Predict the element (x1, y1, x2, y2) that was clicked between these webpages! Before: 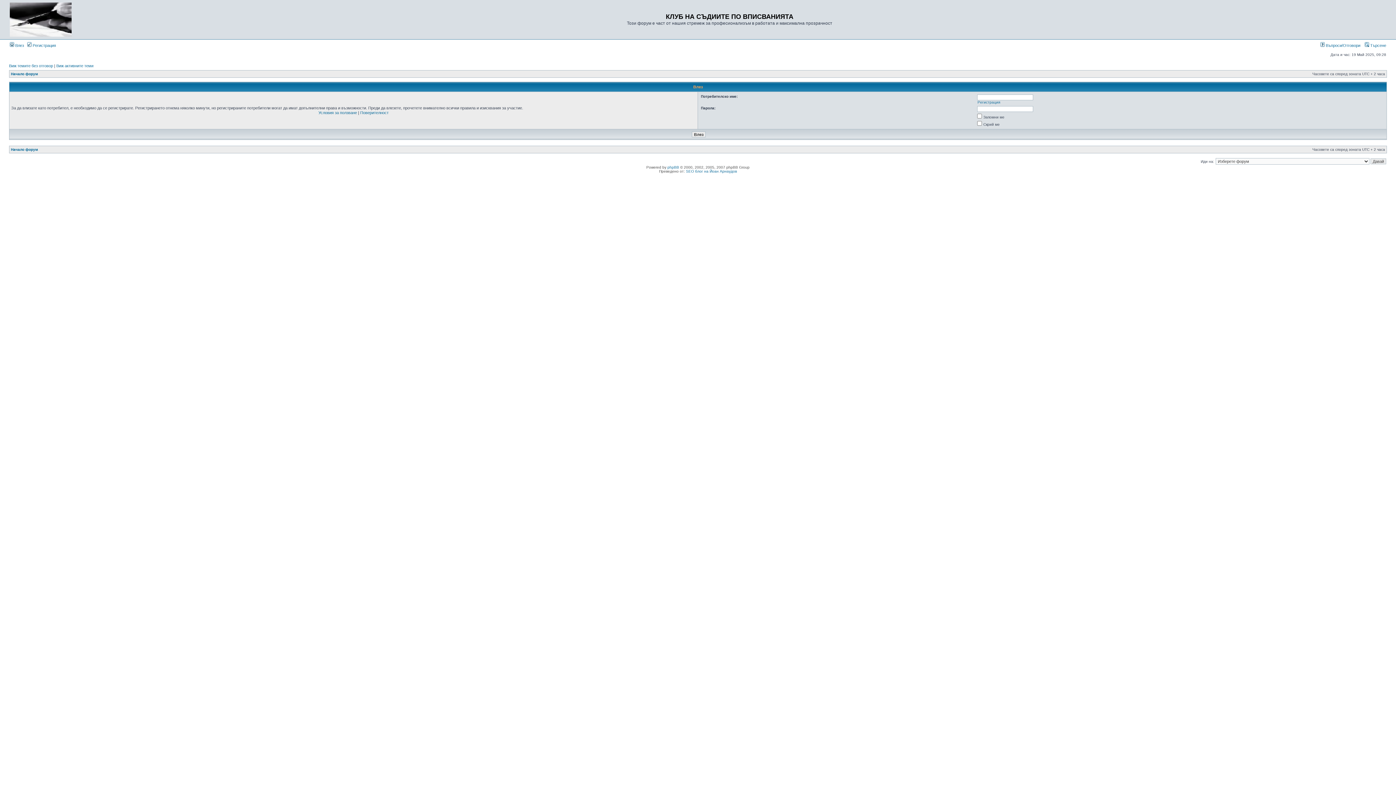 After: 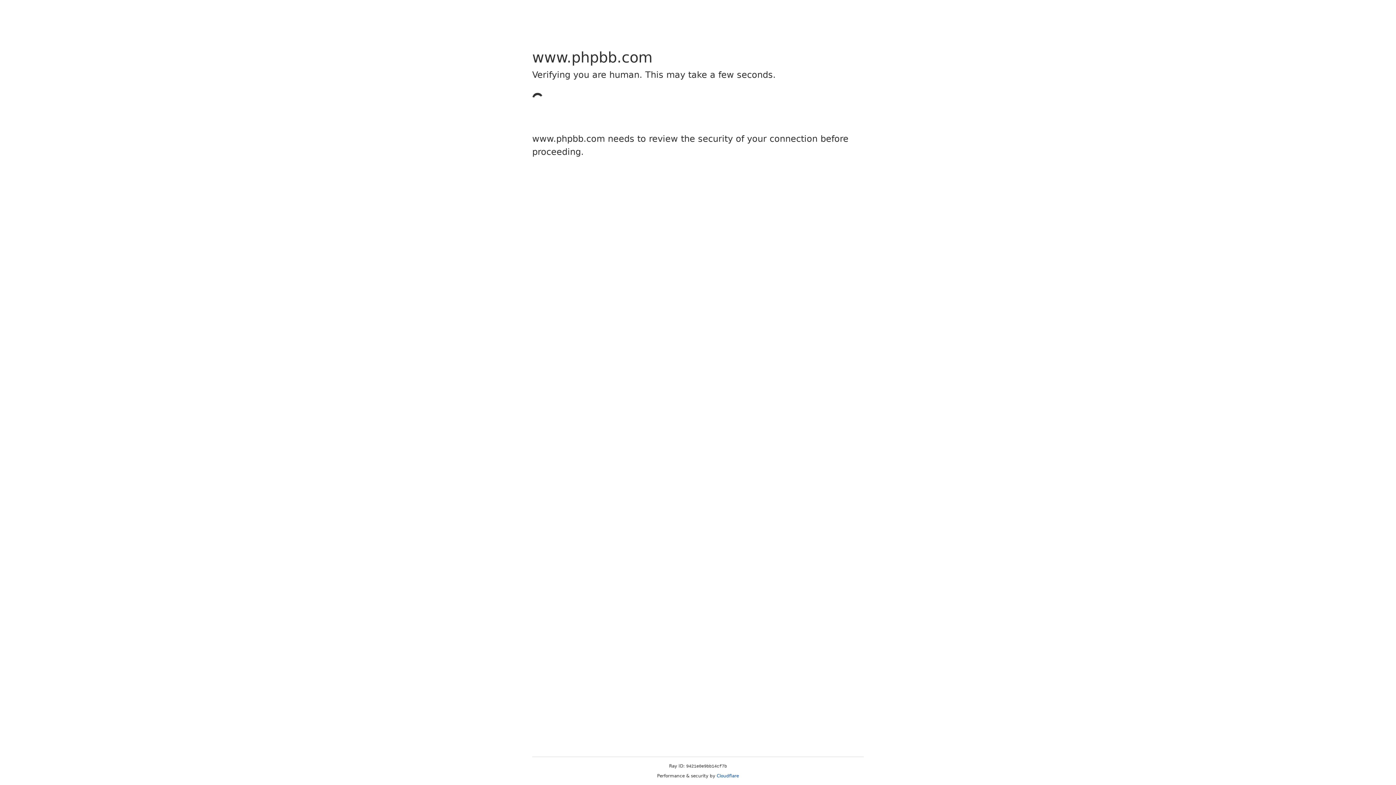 Action: bbox: (667, 165, 679, 169) label: phpBB